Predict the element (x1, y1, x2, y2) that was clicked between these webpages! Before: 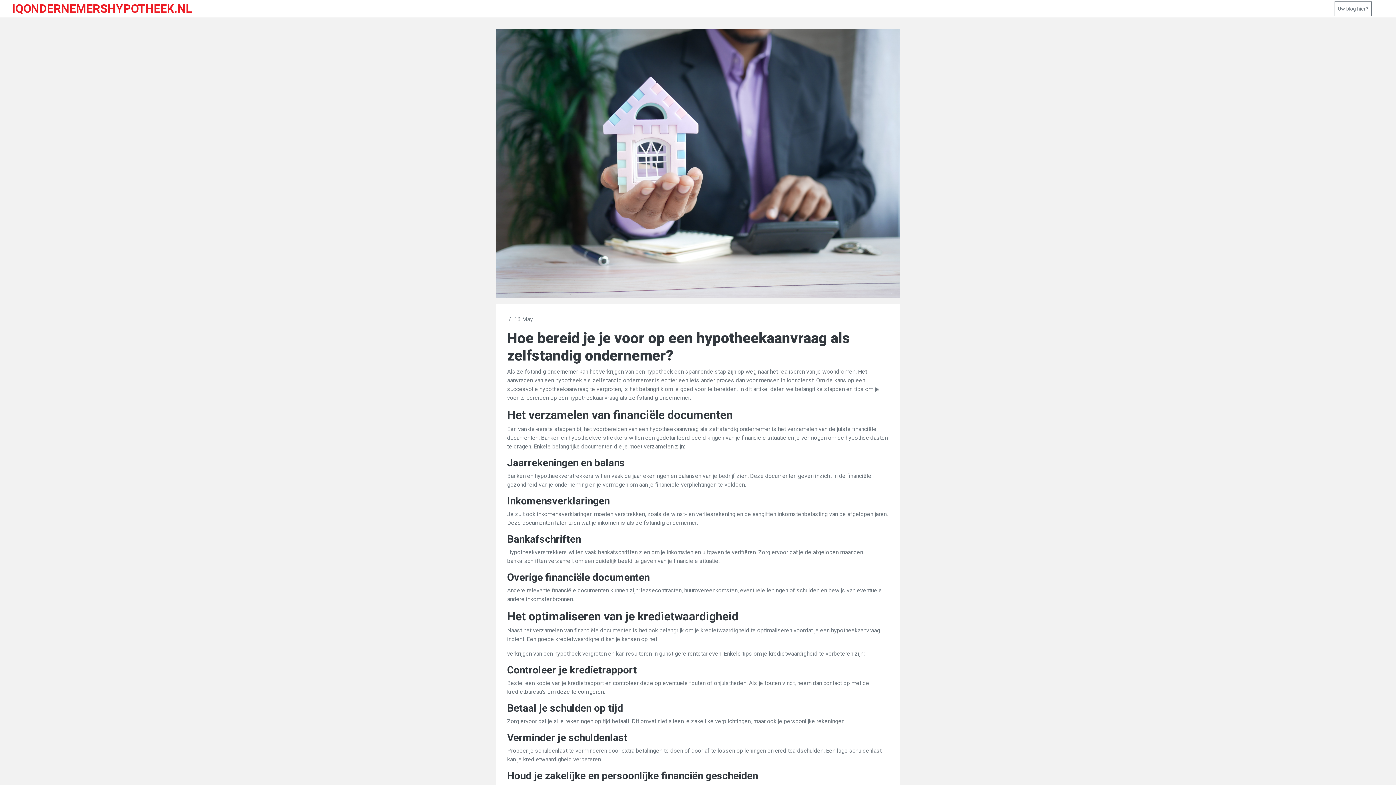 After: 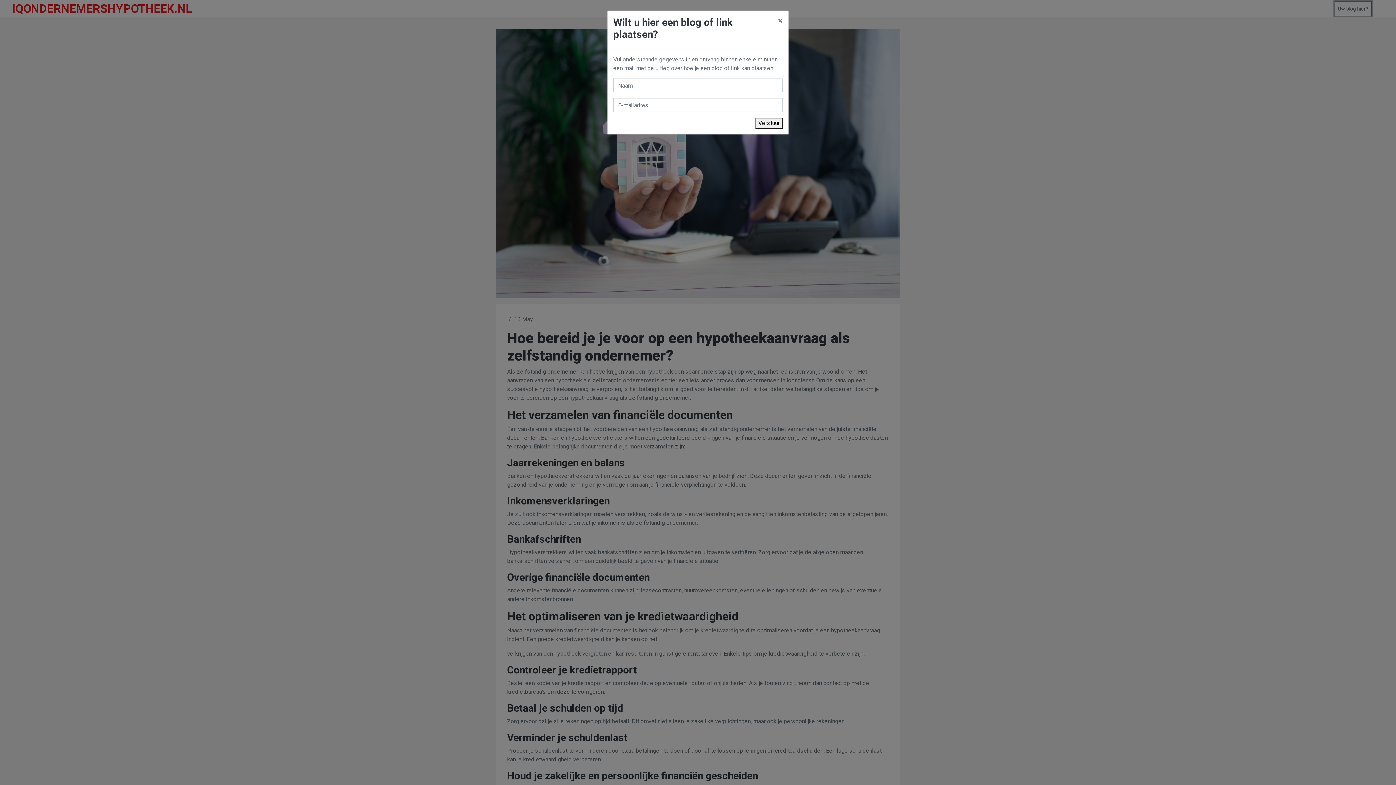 Action: bbox: (1334, 1, 1372, 16) label: Uw blog hier?